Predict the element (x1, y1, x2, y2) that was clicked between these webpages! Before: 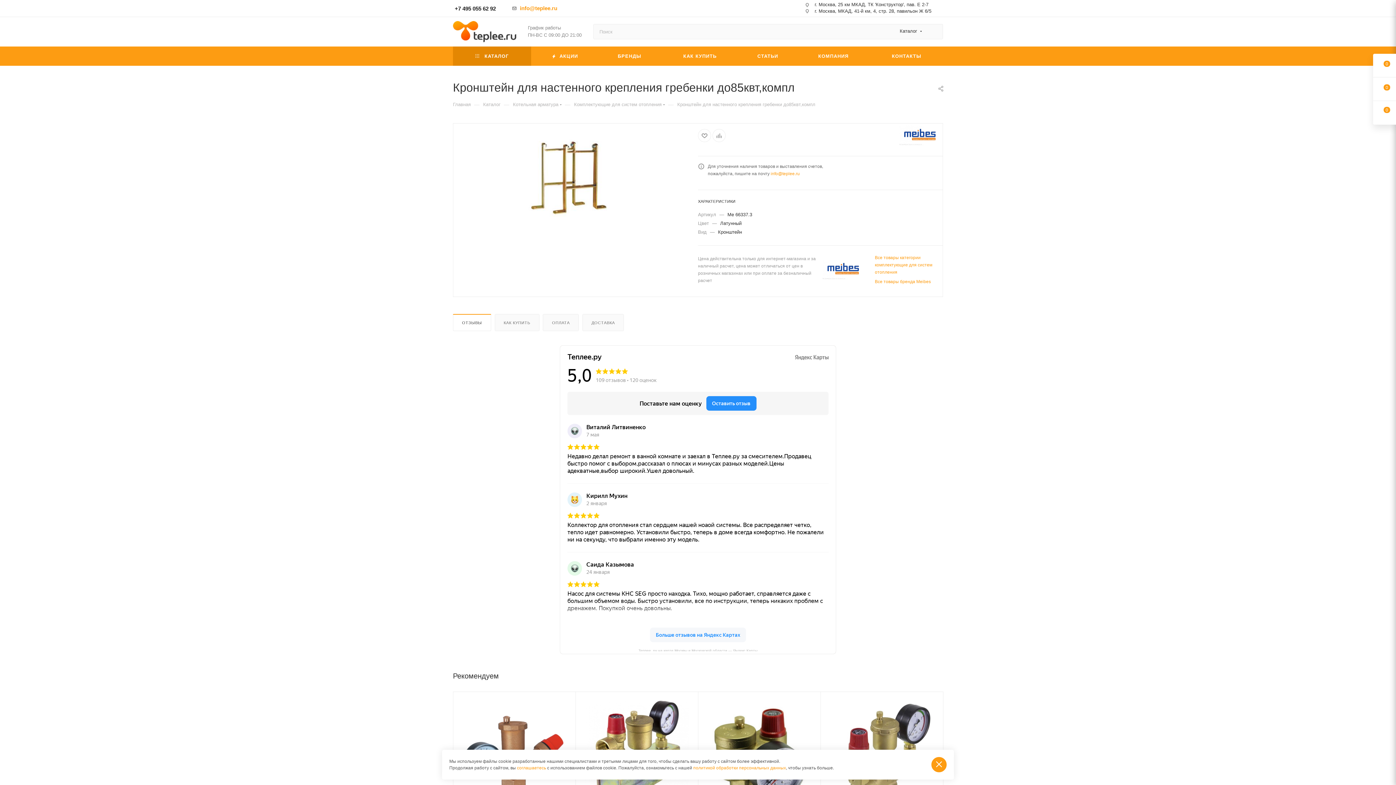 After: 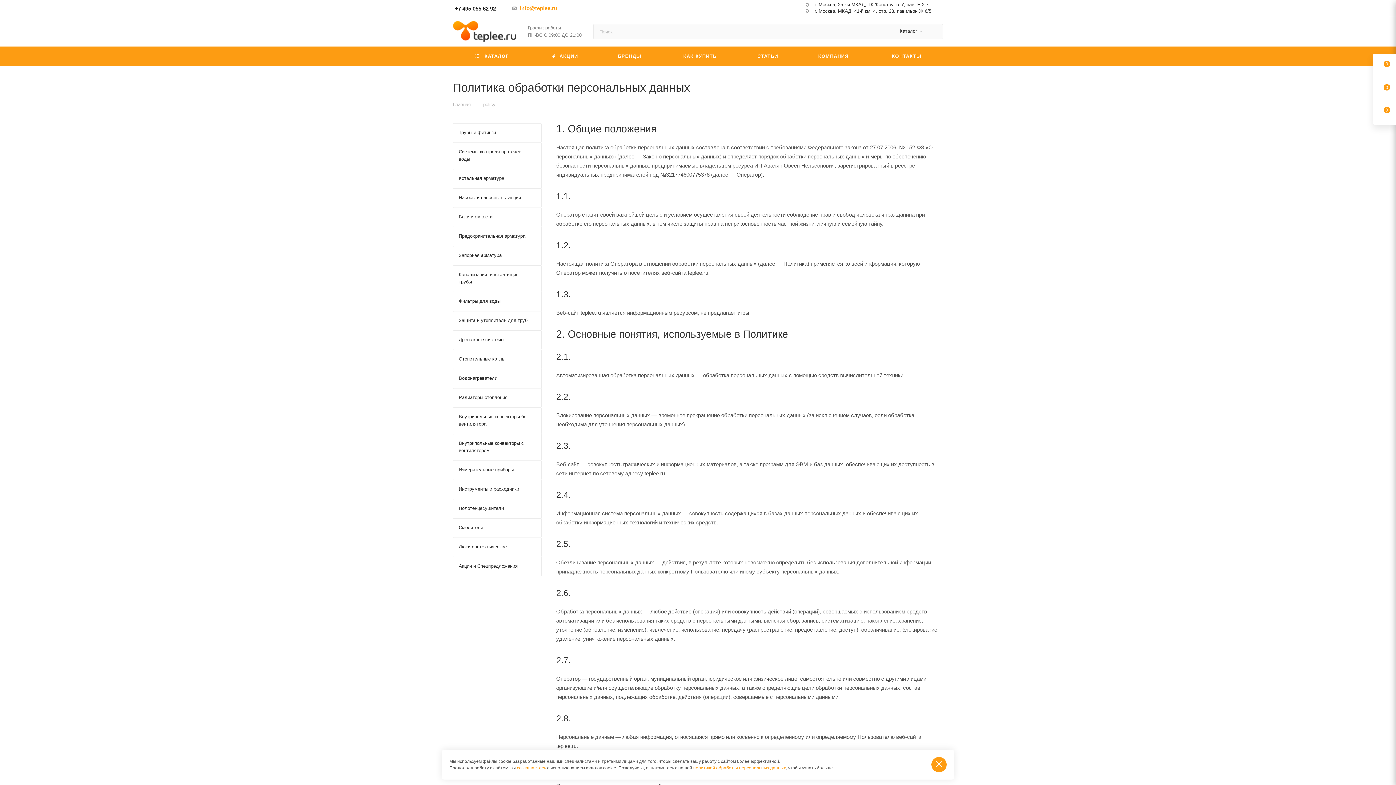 Action: bbox: (693, 765, 786, 770) label: политикой обработки персональных данных